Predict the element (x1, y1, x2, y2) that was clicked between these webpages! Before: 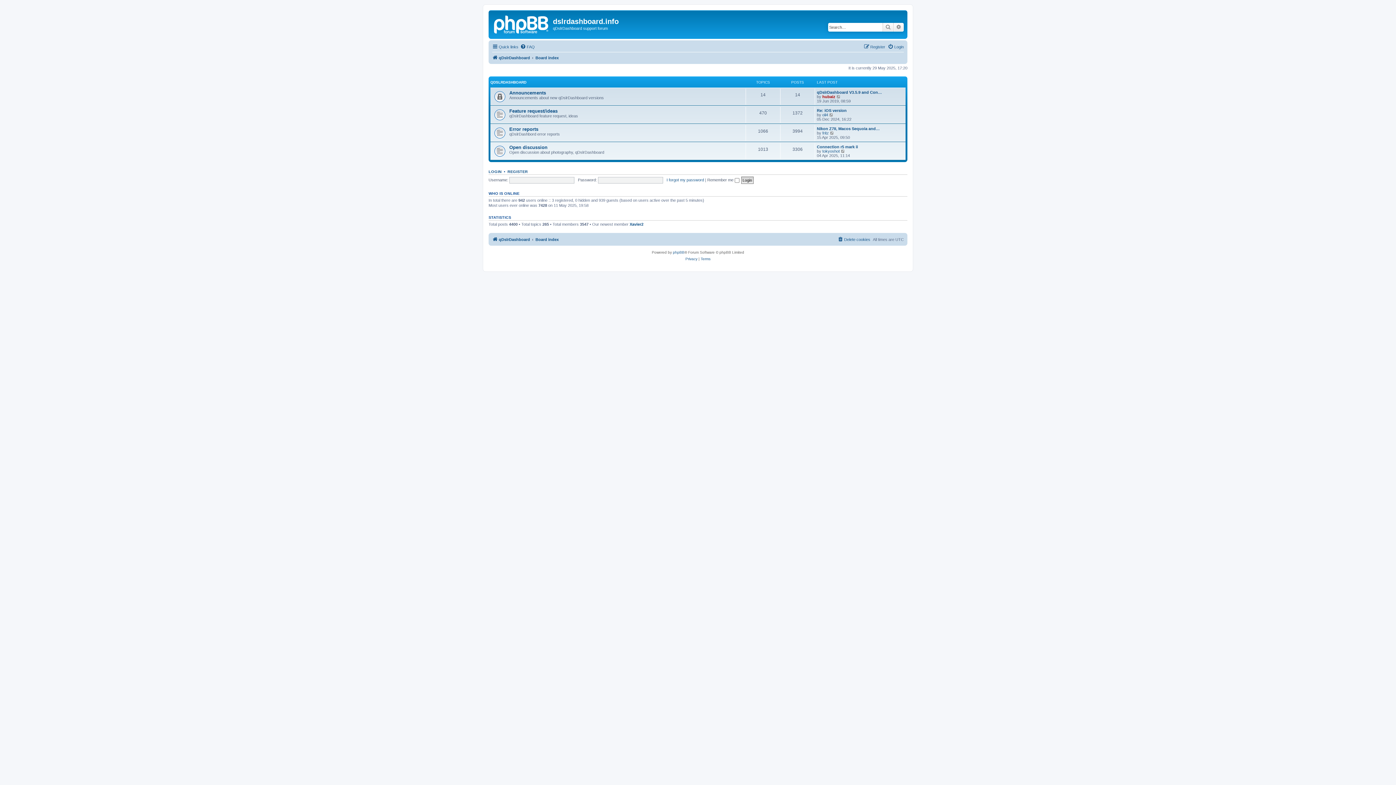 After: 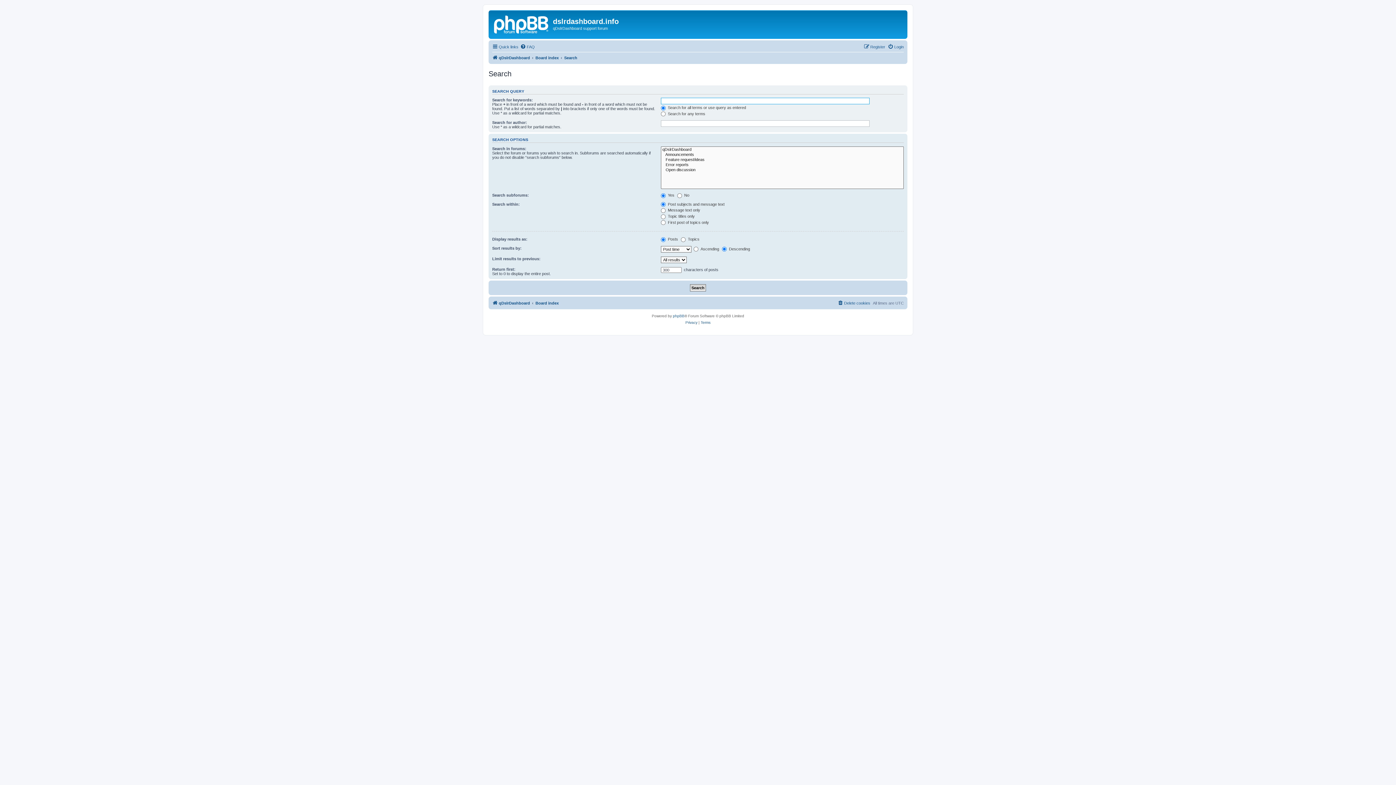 Action: bbox: (893, 22, 904, 31) label: Advanced search